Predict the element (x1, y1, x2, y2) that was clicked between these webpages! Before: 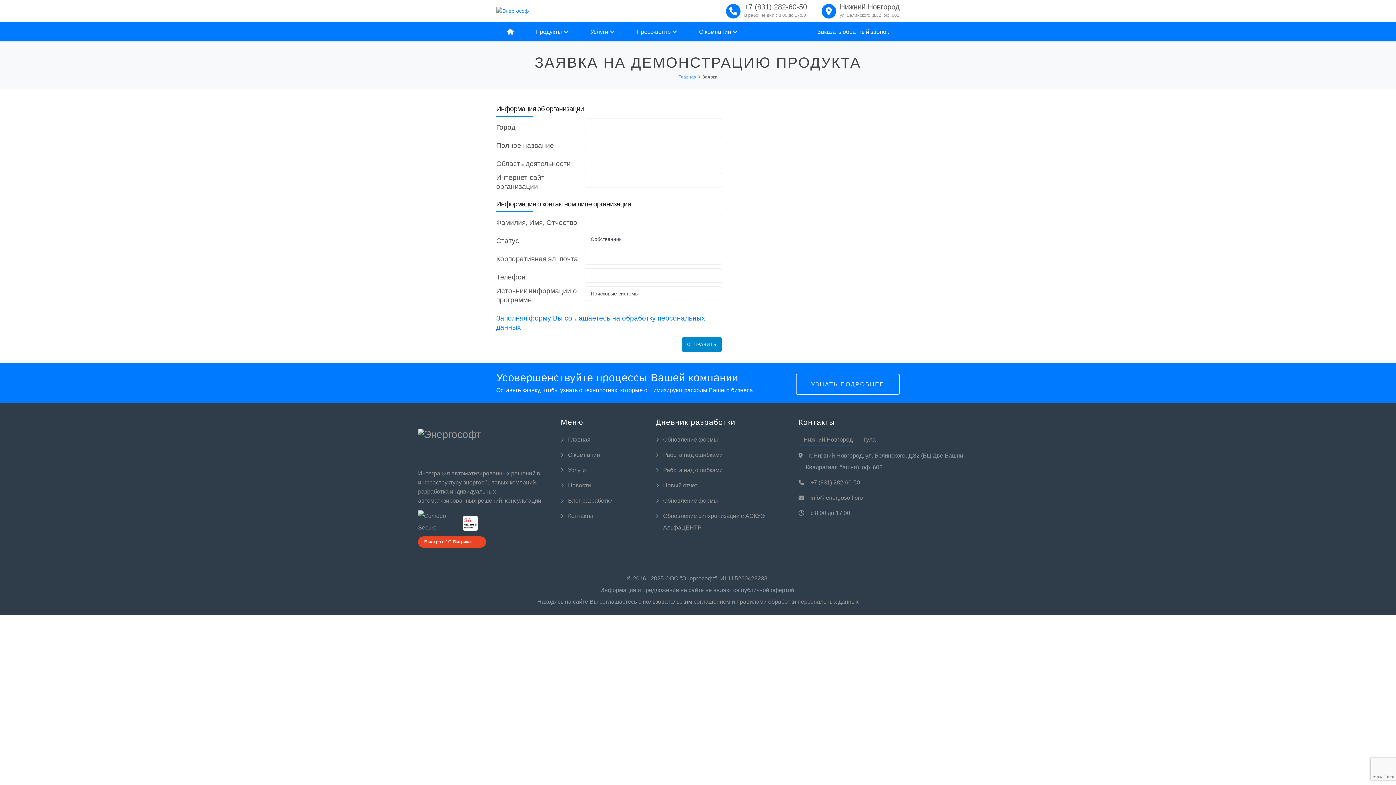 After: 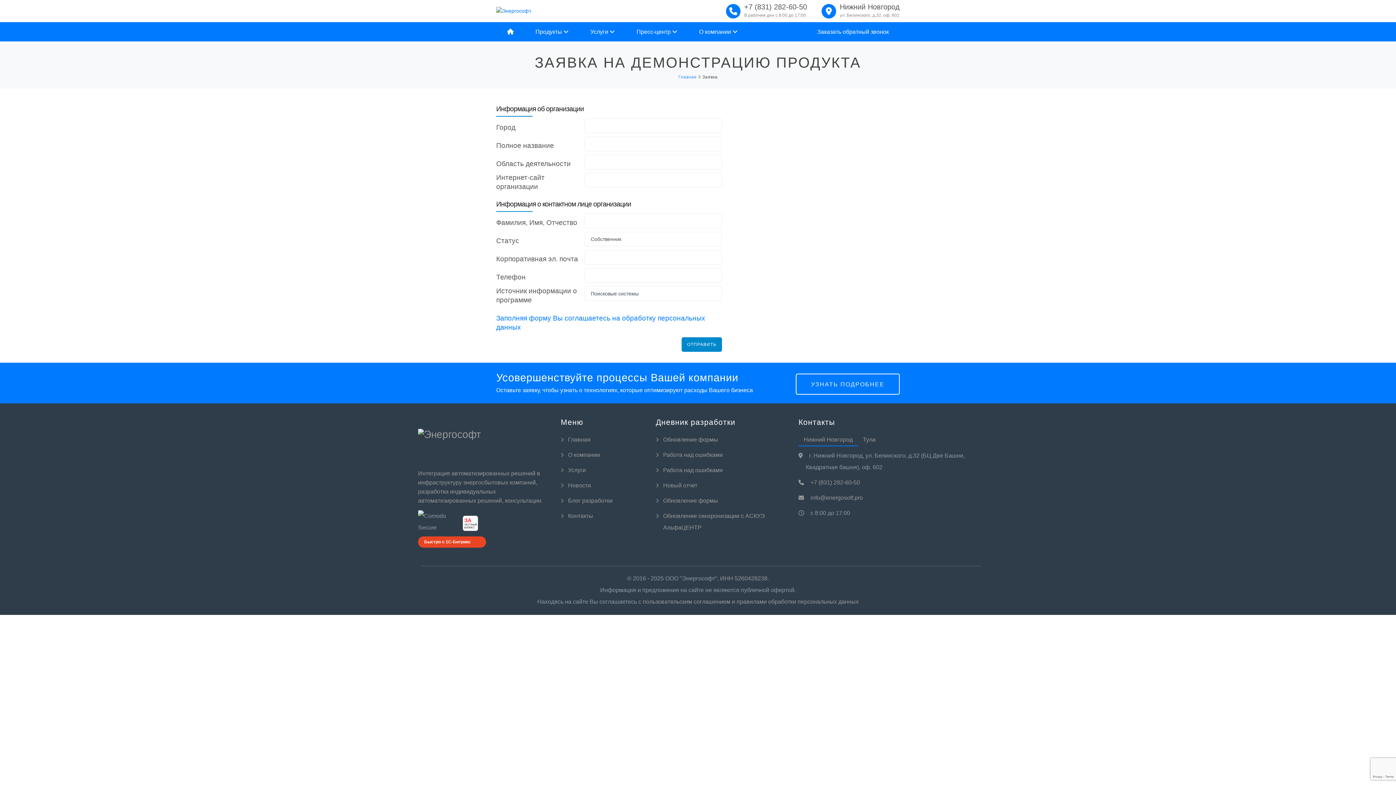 Action: label: Нижний Новгород bbox: (798, 434, 858, 446)